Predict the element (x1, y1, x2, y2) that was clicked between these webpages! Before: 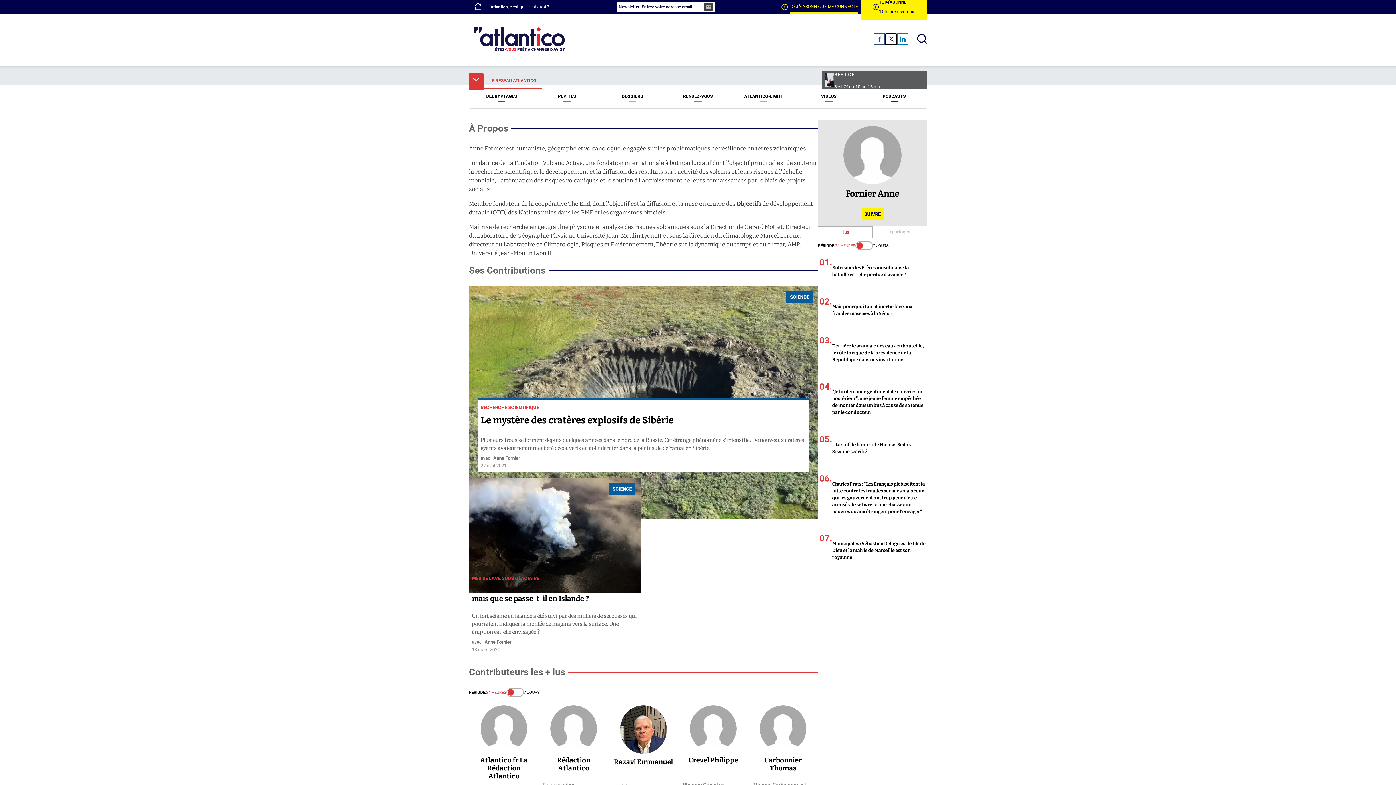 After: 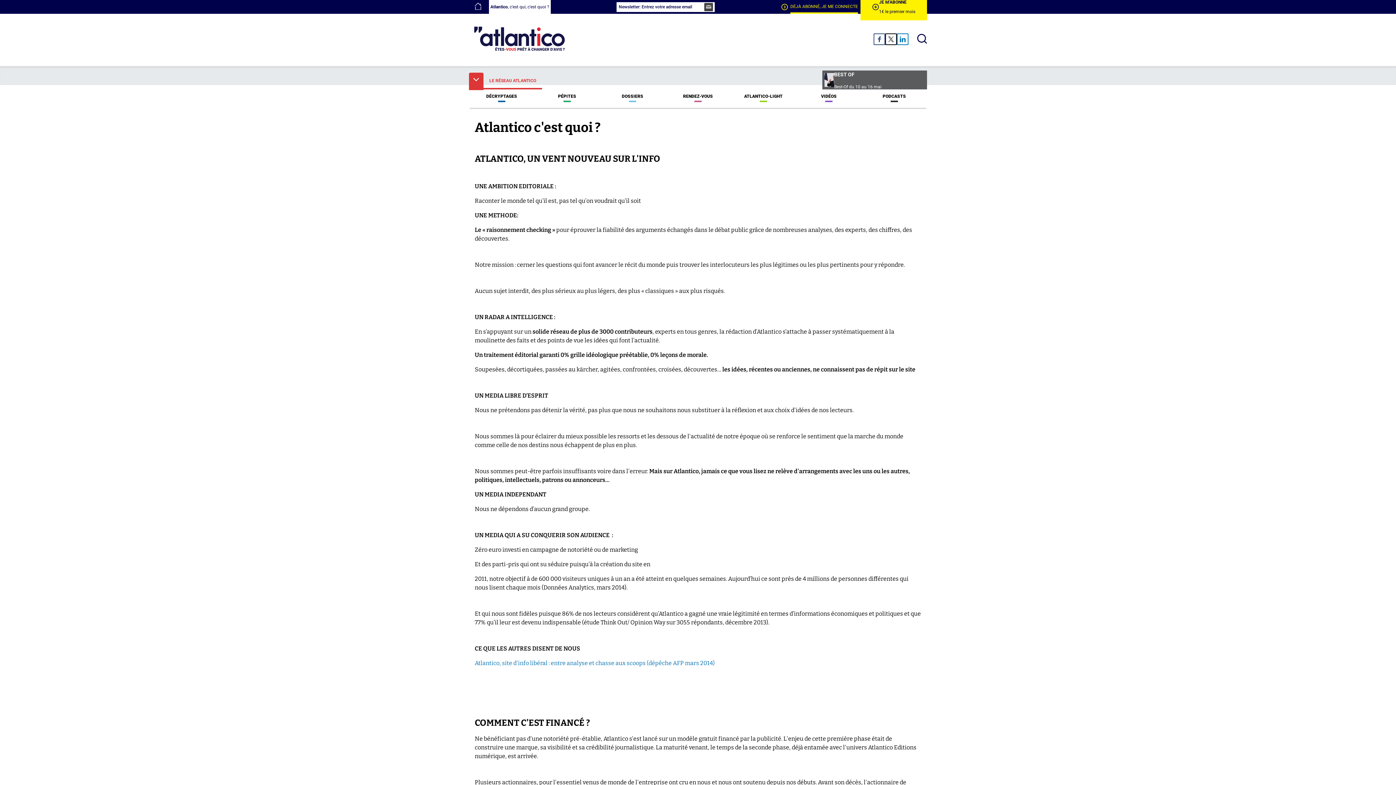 Action: label: Atlantico, c'est qui, c'est quoi ? bbox: (489, 0, 550, 13)